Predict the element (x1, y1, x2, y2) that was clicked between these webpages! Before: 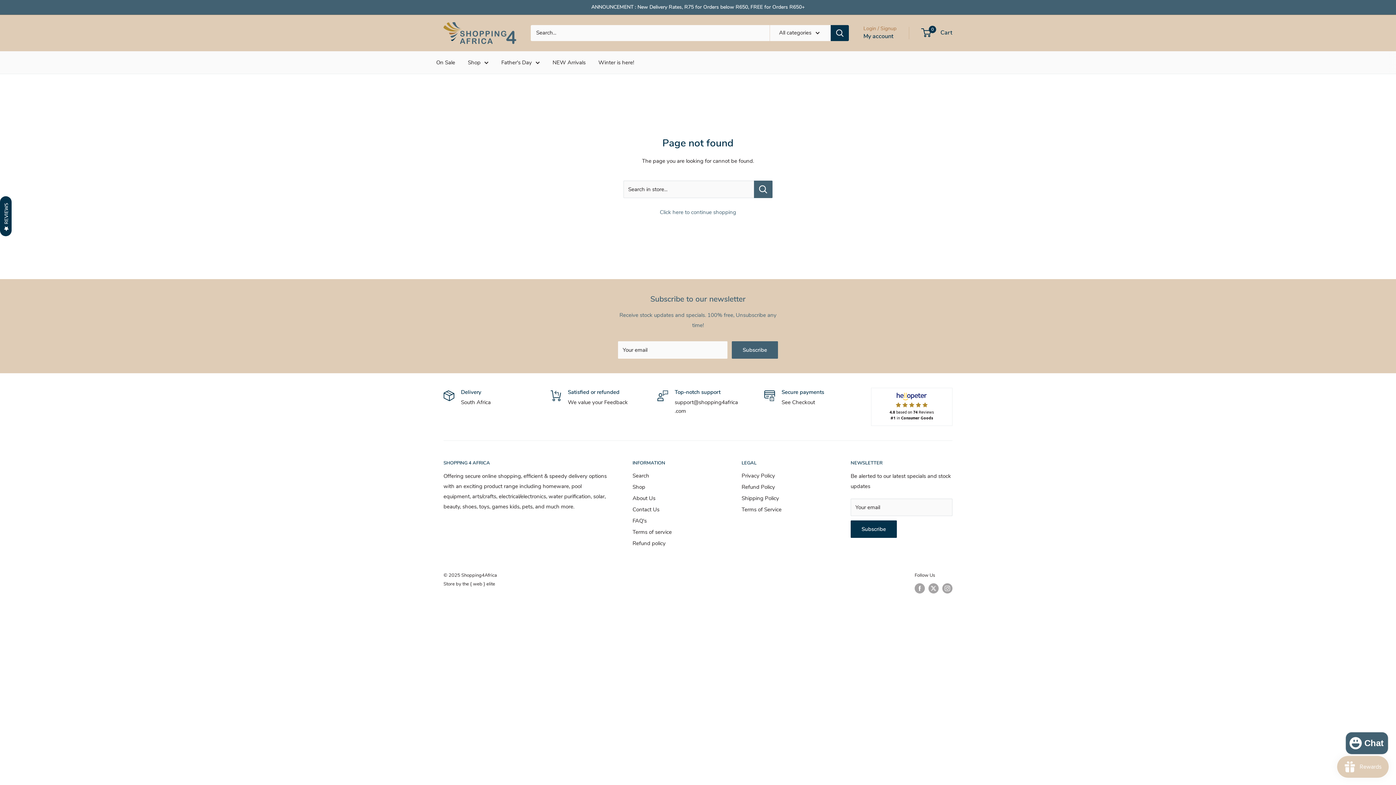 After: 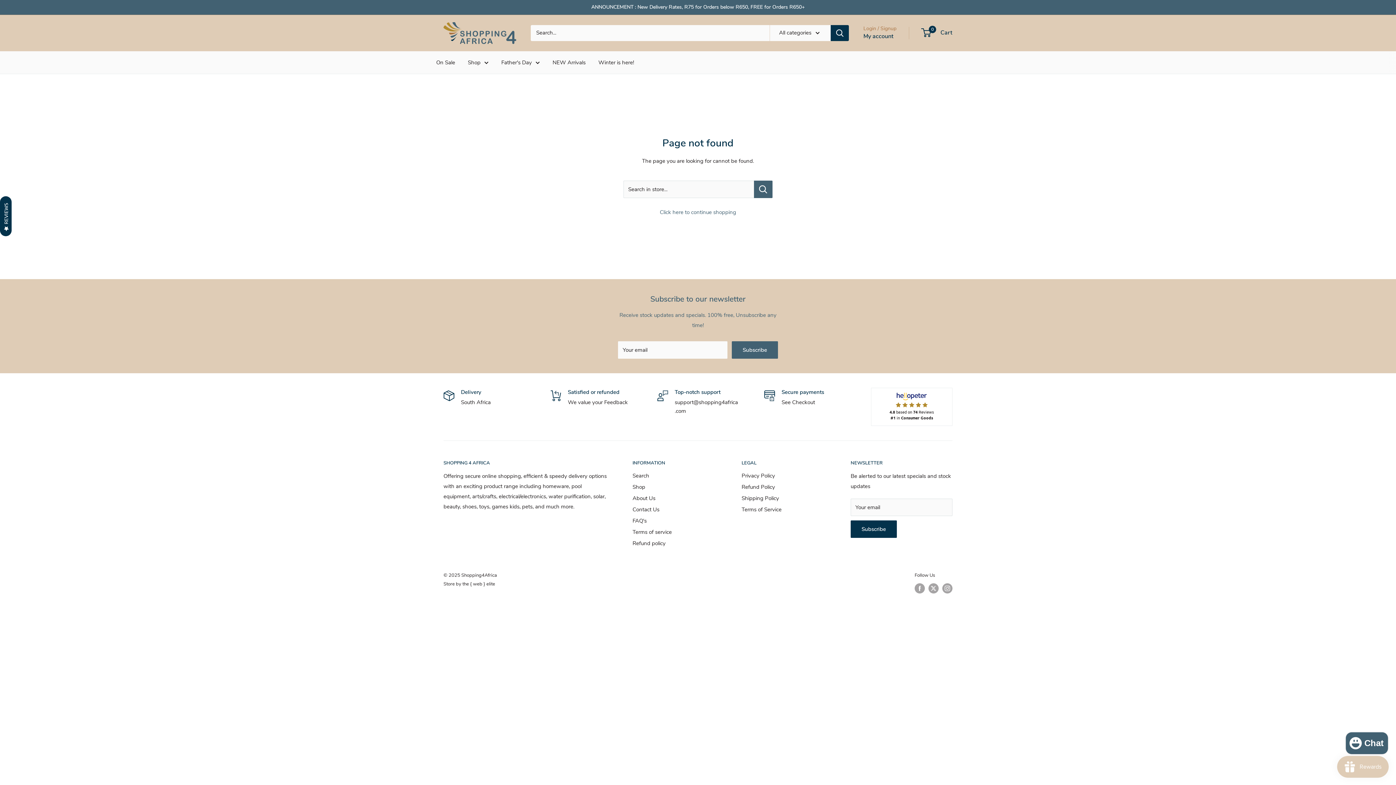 Action: label: My account bbox: (863, 31, 893, 41)